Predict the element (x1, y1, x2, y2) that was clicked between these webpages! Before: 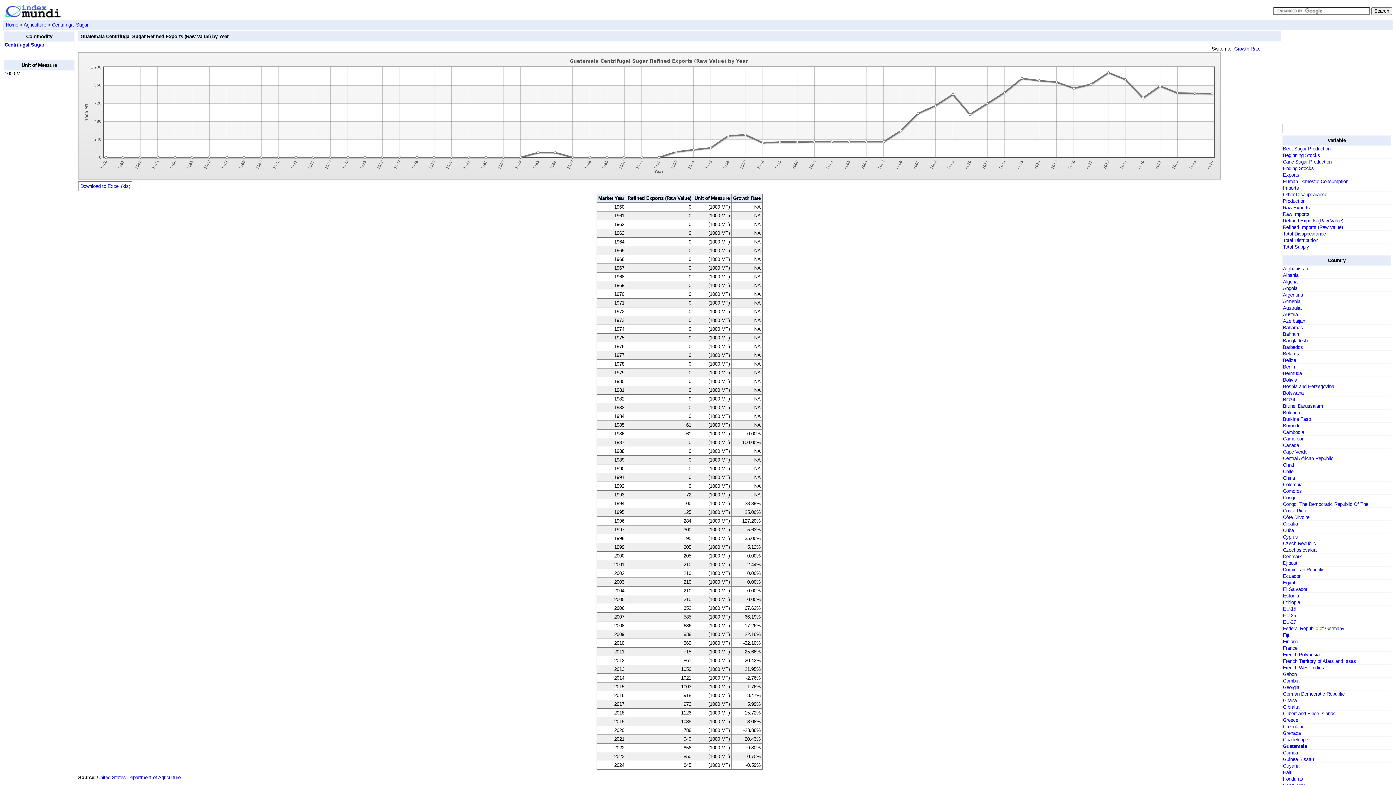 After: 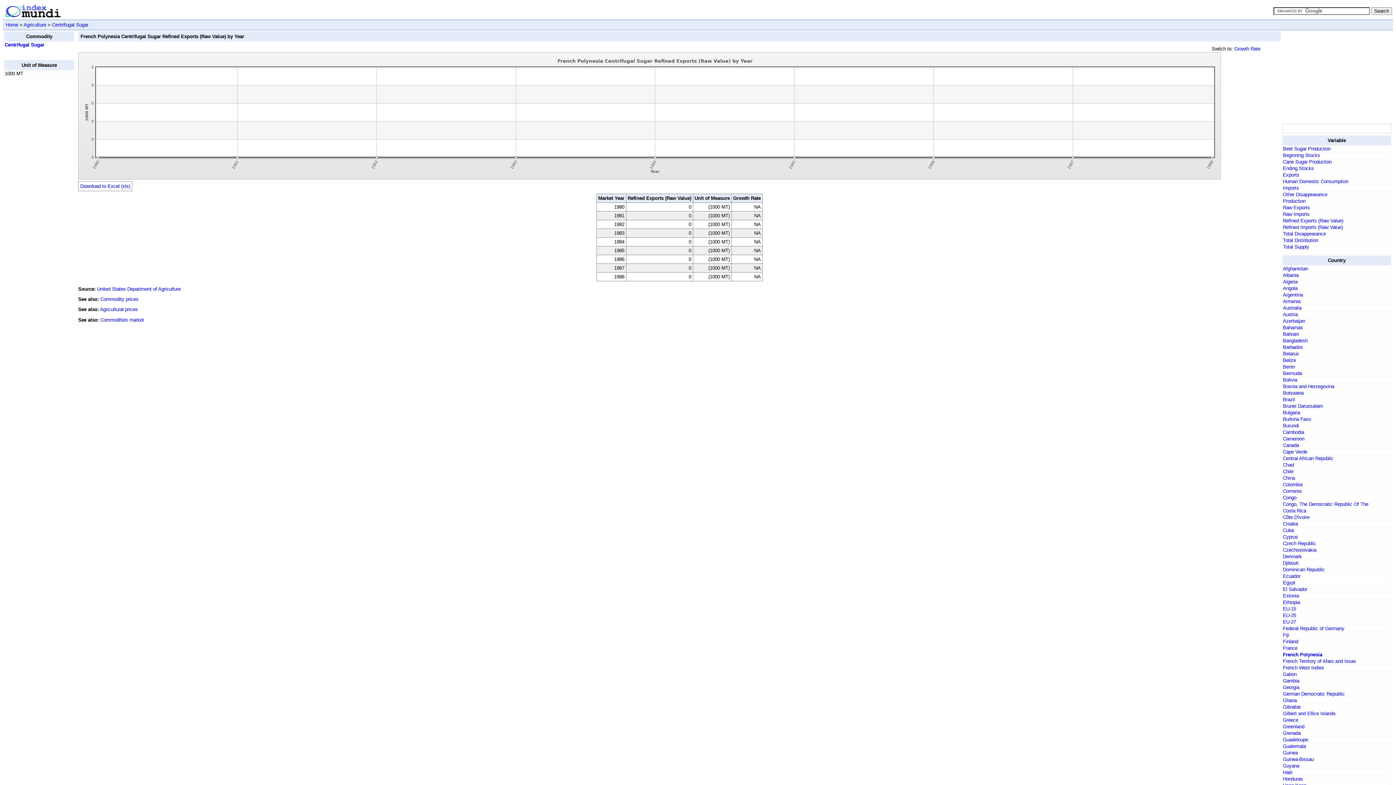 Action: bbox: (1283, 652, 1320, 657) label: French Polynesia